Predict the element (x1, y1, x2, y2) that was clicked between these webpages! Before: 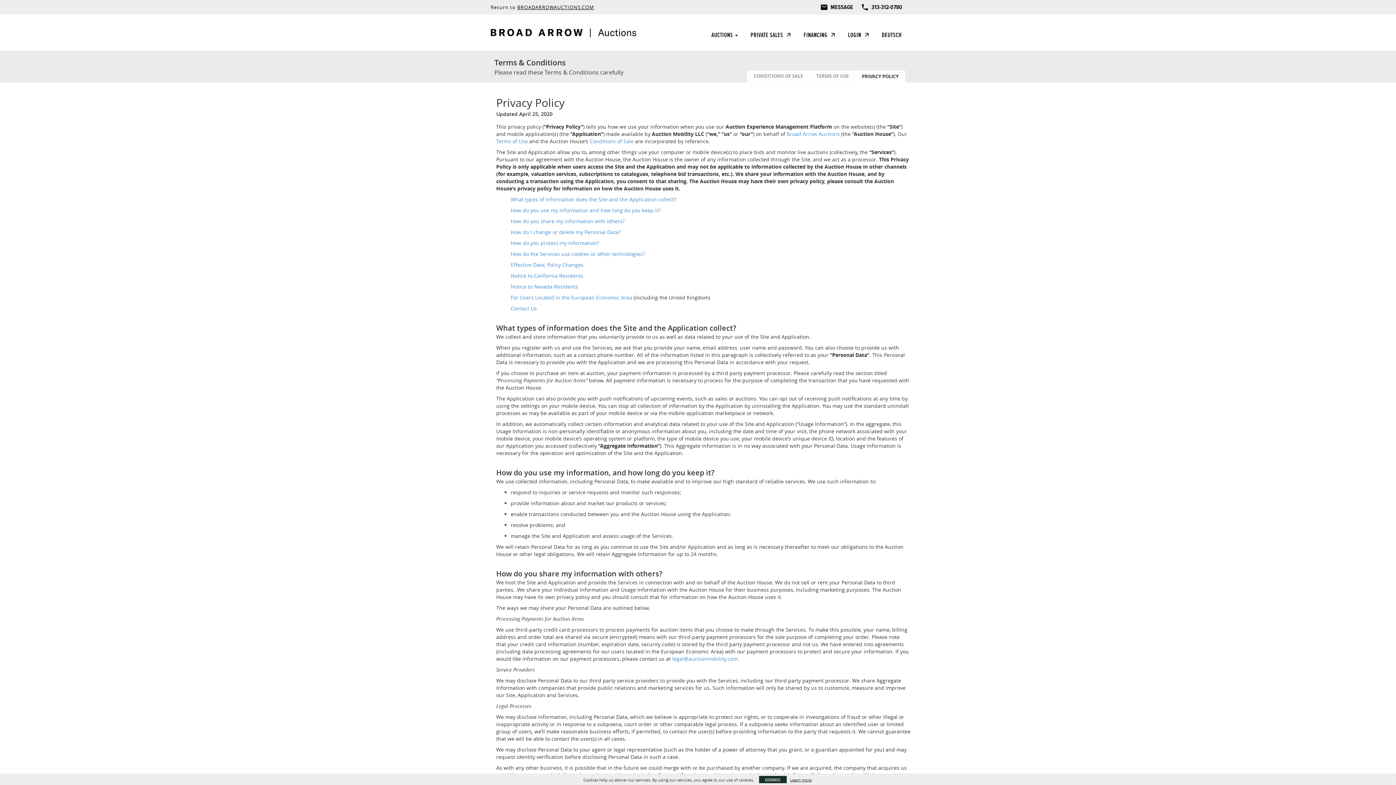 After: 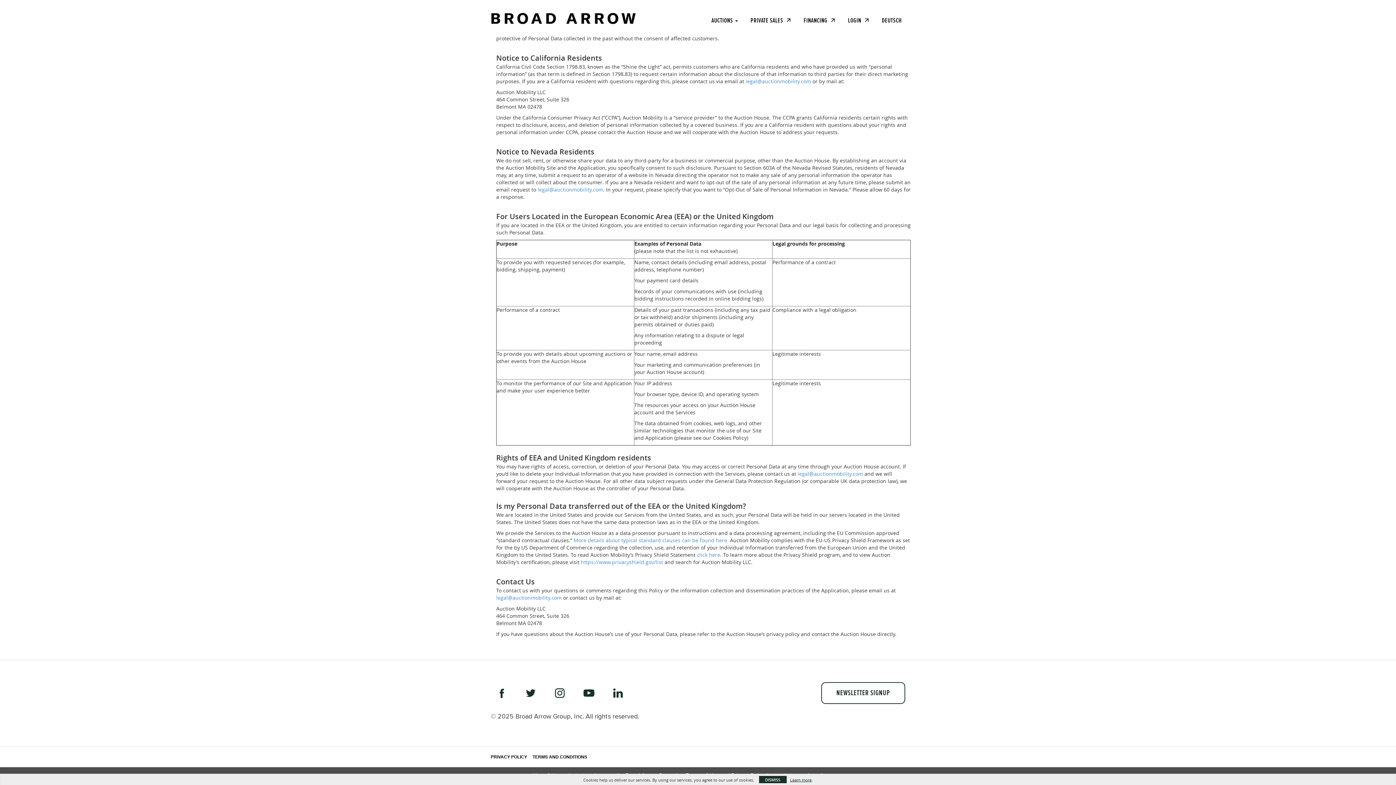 Action: label: For Users Located in the European Economic Area bbox: (510, 294, 632, 301)